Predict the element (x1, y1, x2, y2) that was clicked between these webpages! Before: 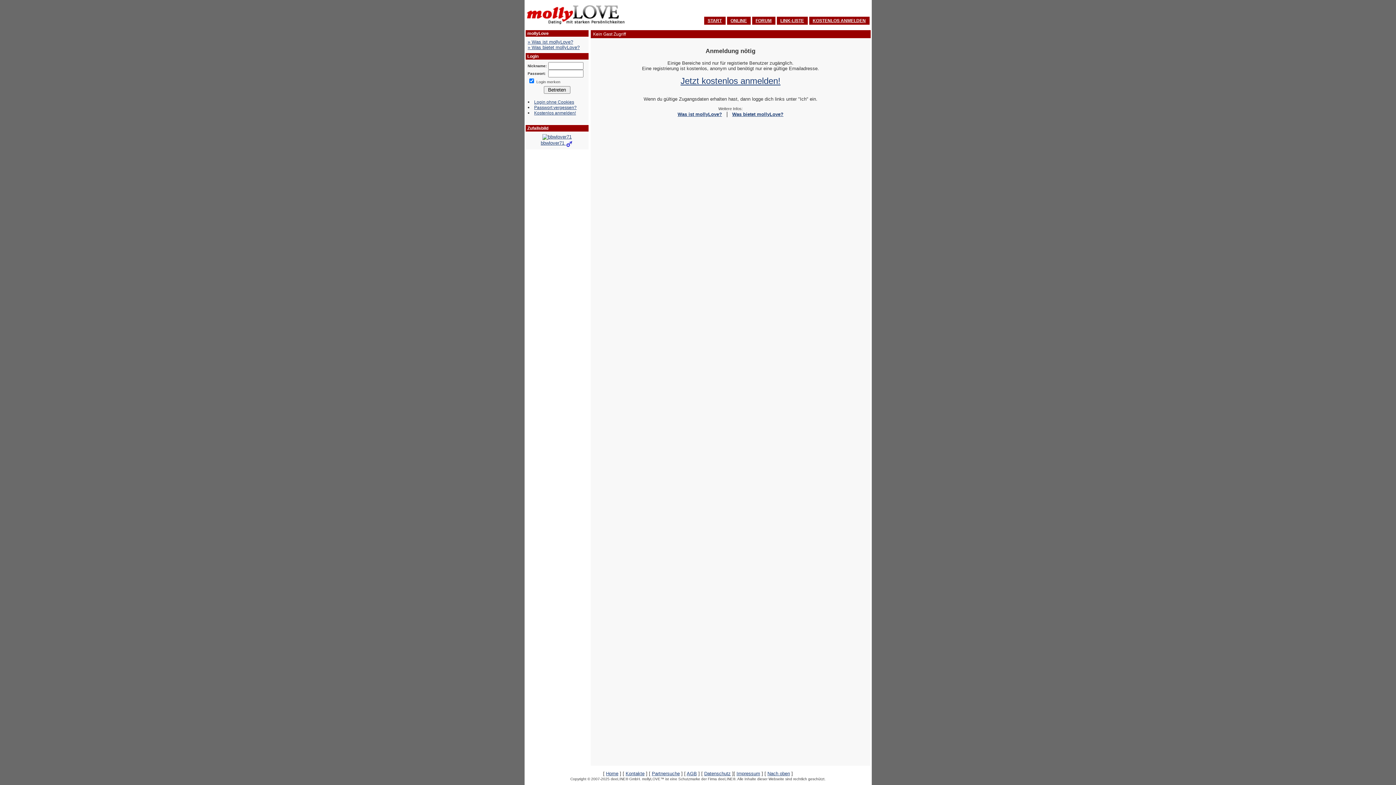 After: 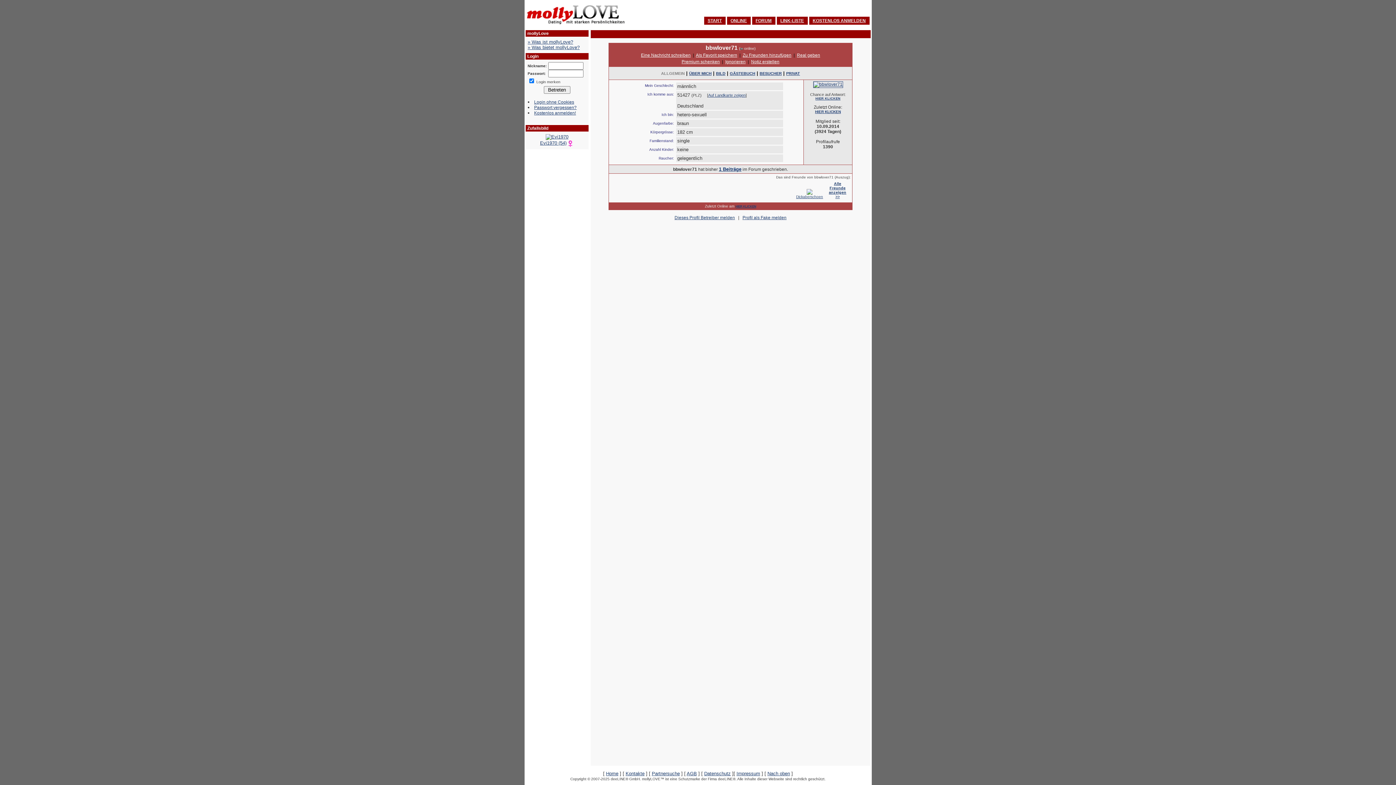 Action: label: 
bbwlover71  bbox: (540, 134, 573, 145)